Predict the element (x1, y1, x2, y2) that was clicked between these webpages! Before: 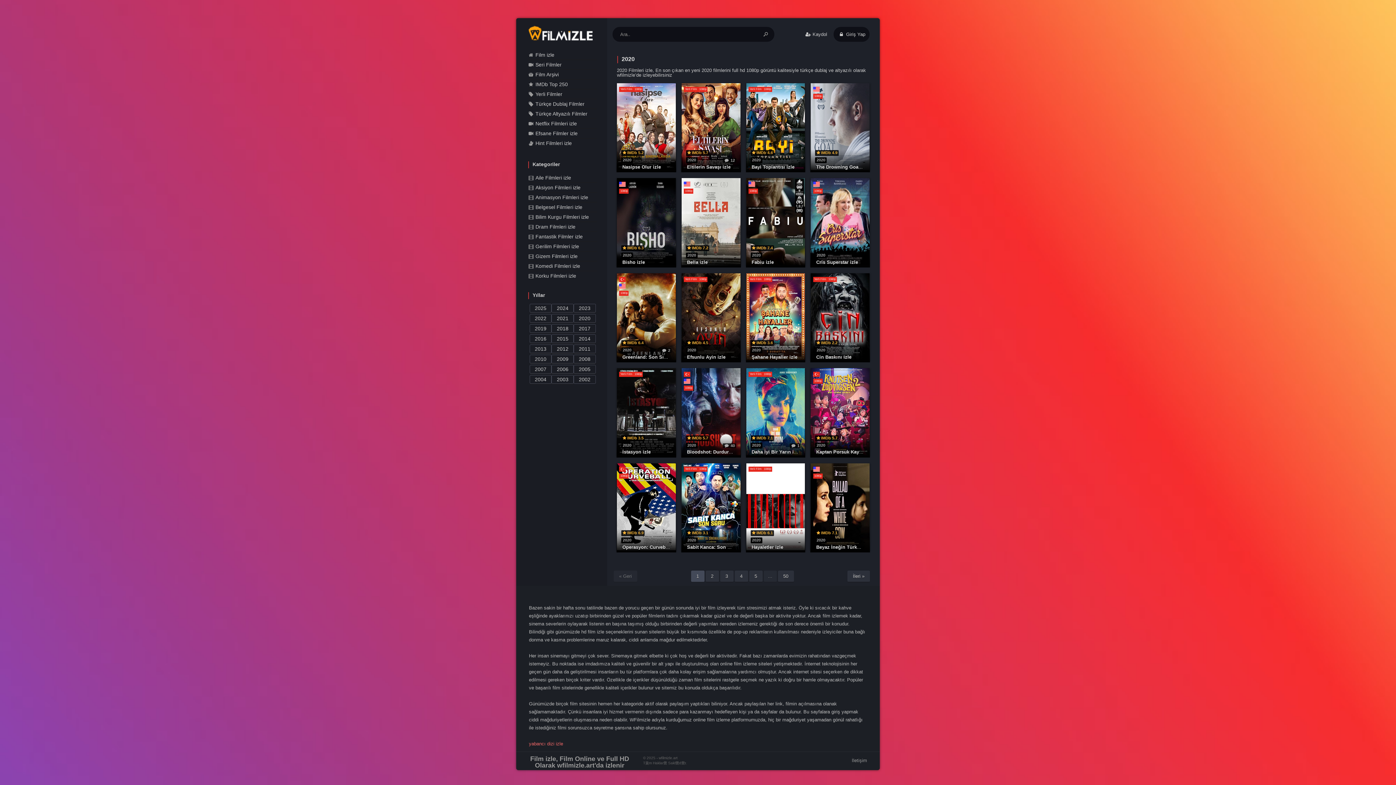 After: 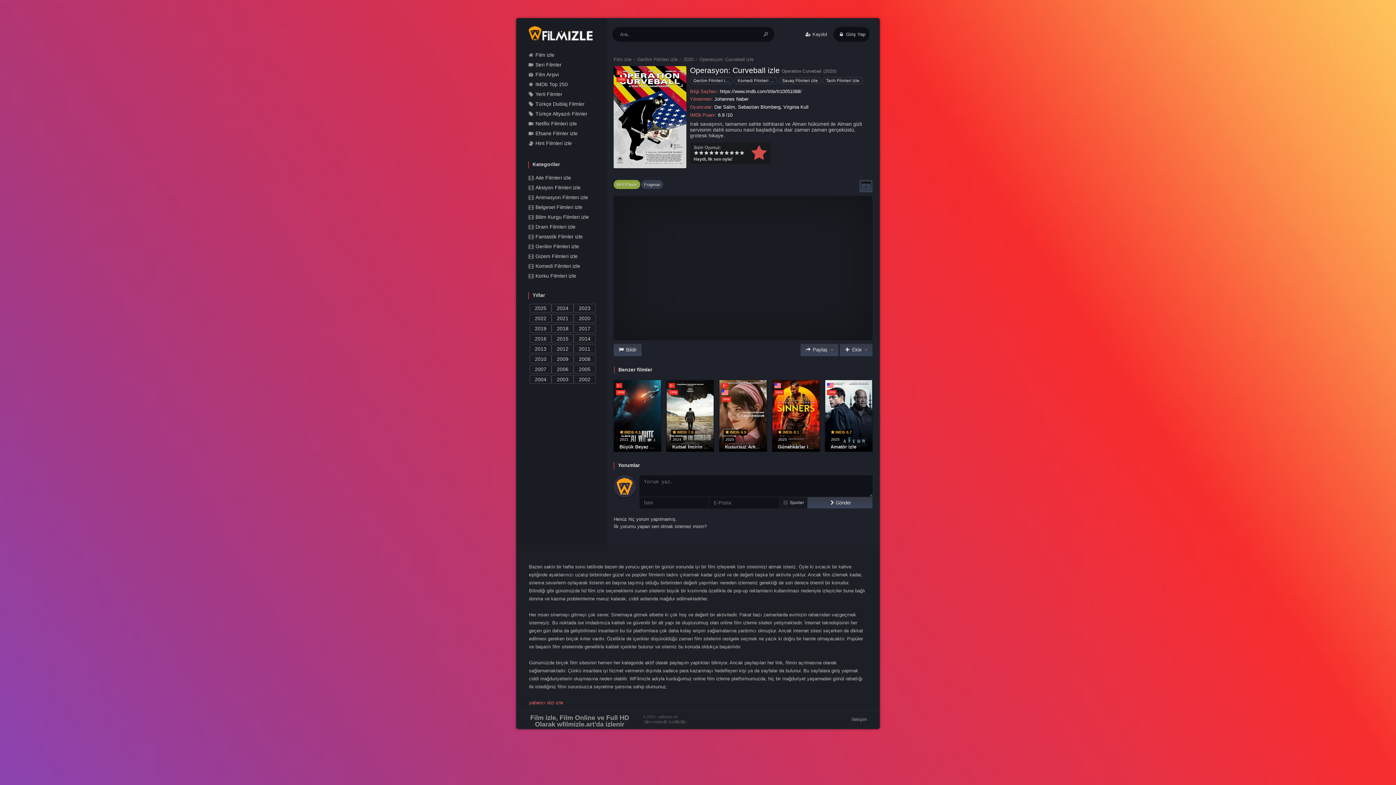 Action: bbox: (622, 544, 680, 550) label: Operasyon: Curveball izle